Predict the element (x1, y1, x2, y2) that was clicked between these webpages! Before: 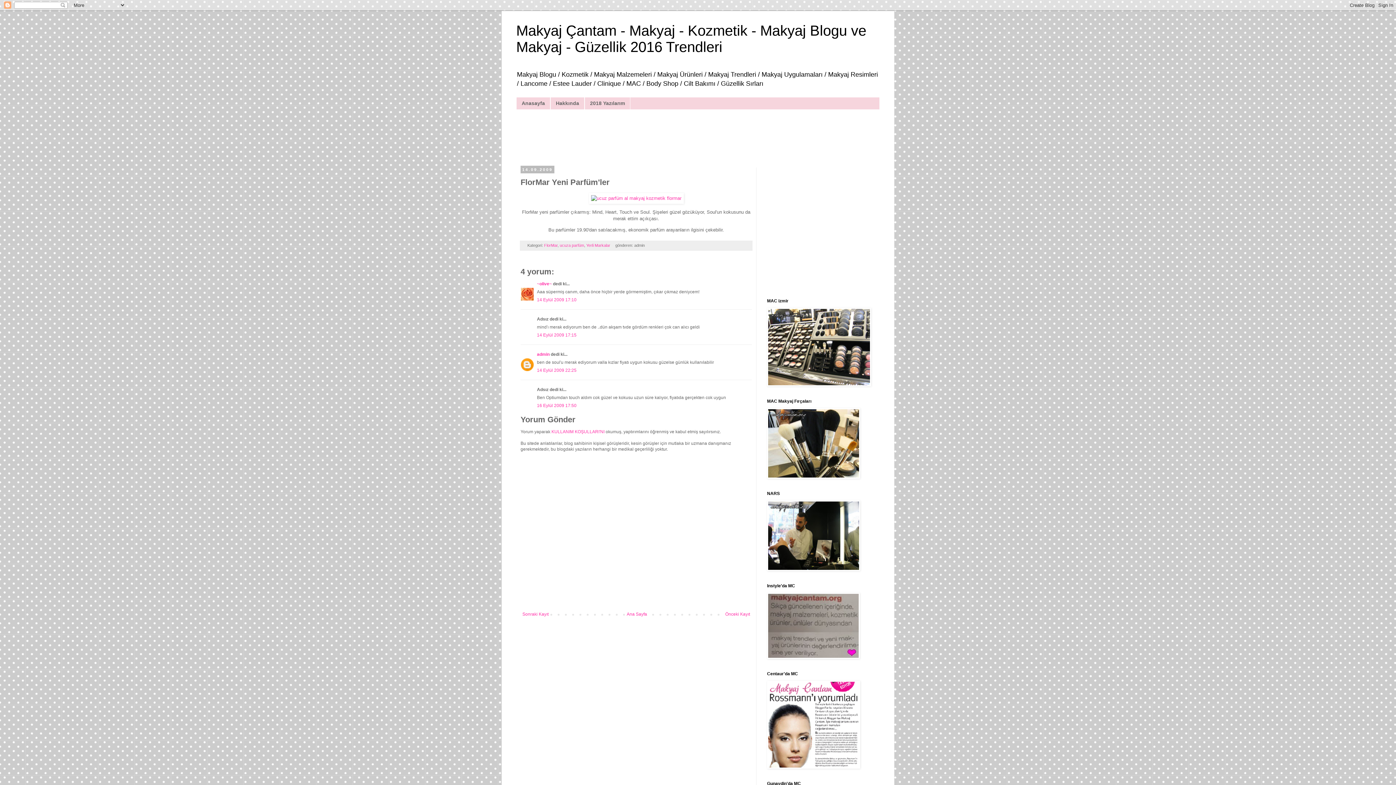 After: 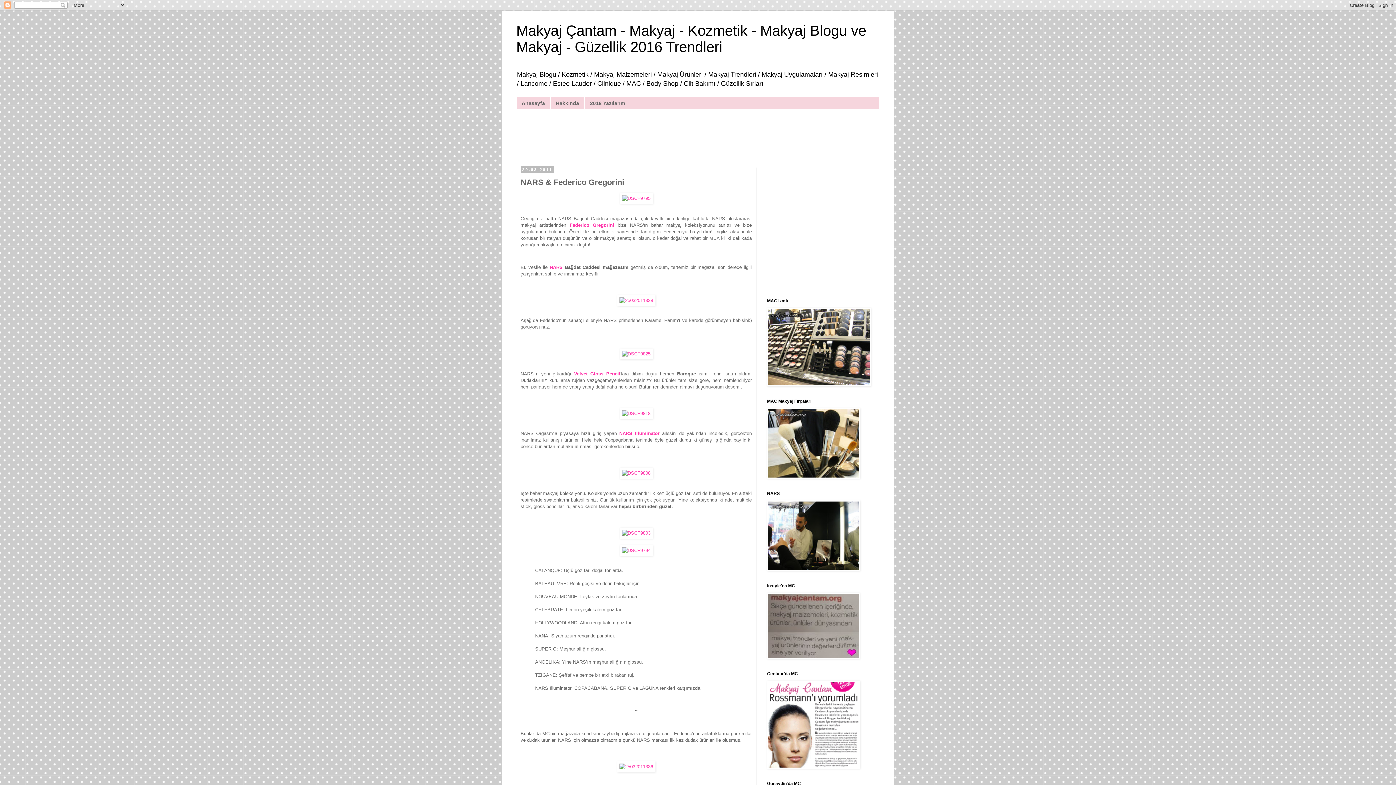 Action: bbox: (767, 567, 860, 572)